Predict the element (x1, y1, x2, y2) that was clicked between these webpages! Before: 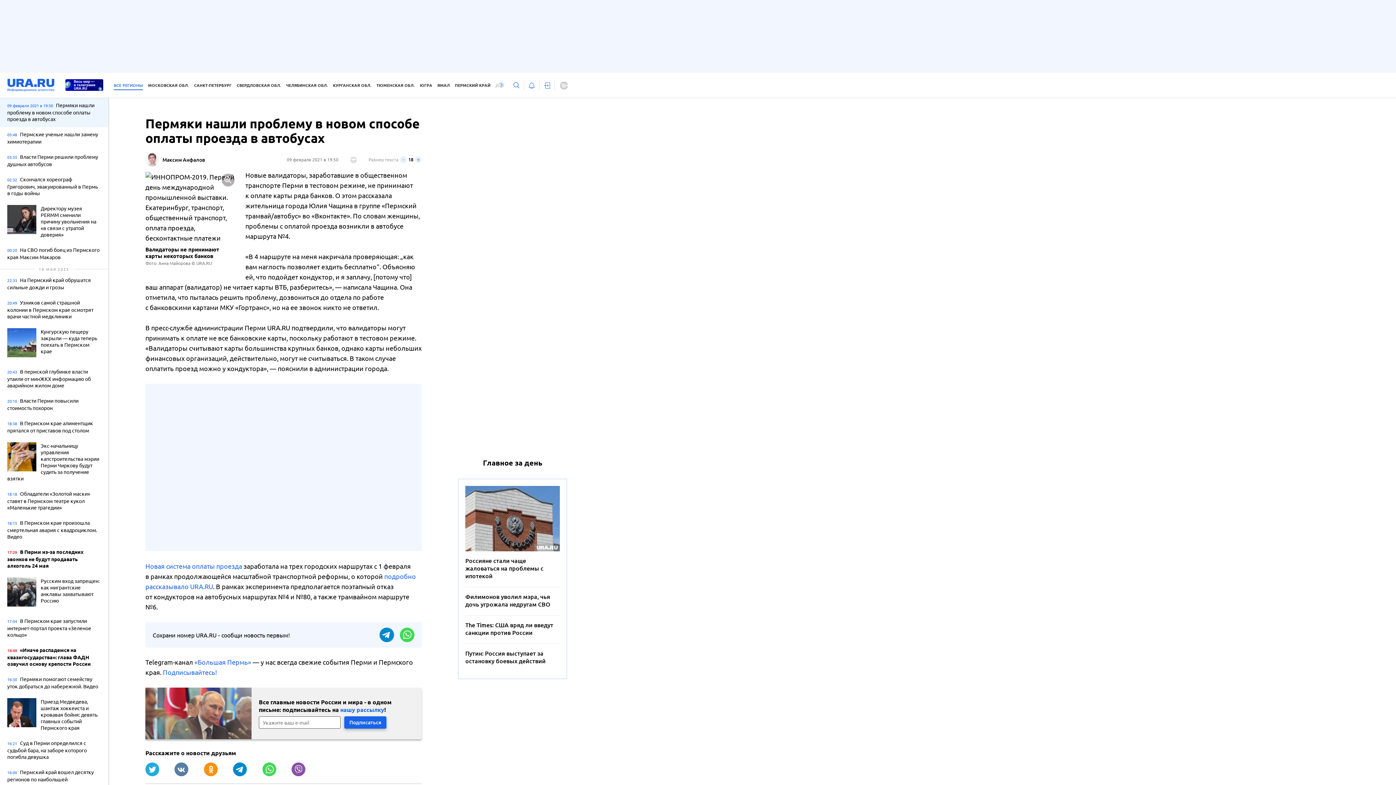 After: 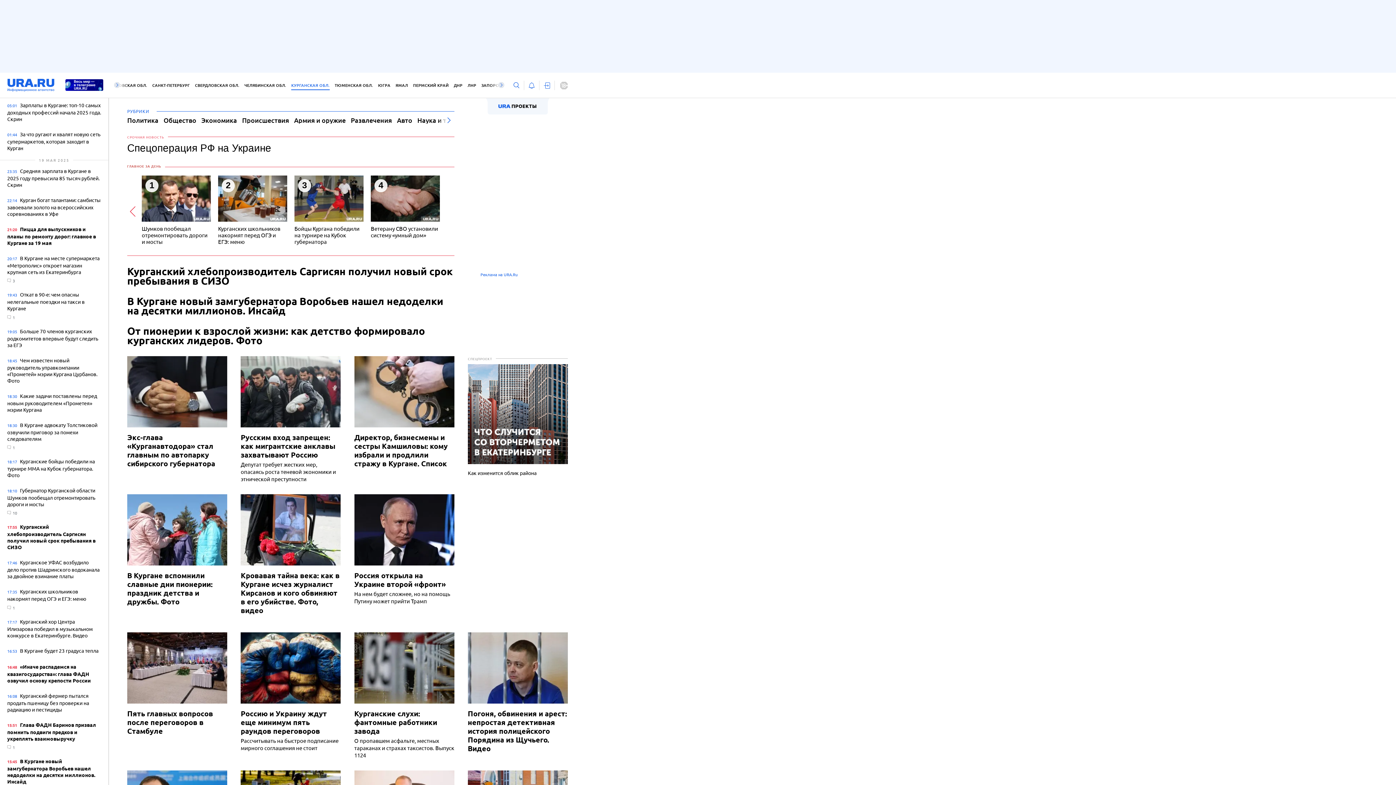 Action: bbox: (333, 81, 371, 90) label: КУРГАНСКАЯ ОБЛ.